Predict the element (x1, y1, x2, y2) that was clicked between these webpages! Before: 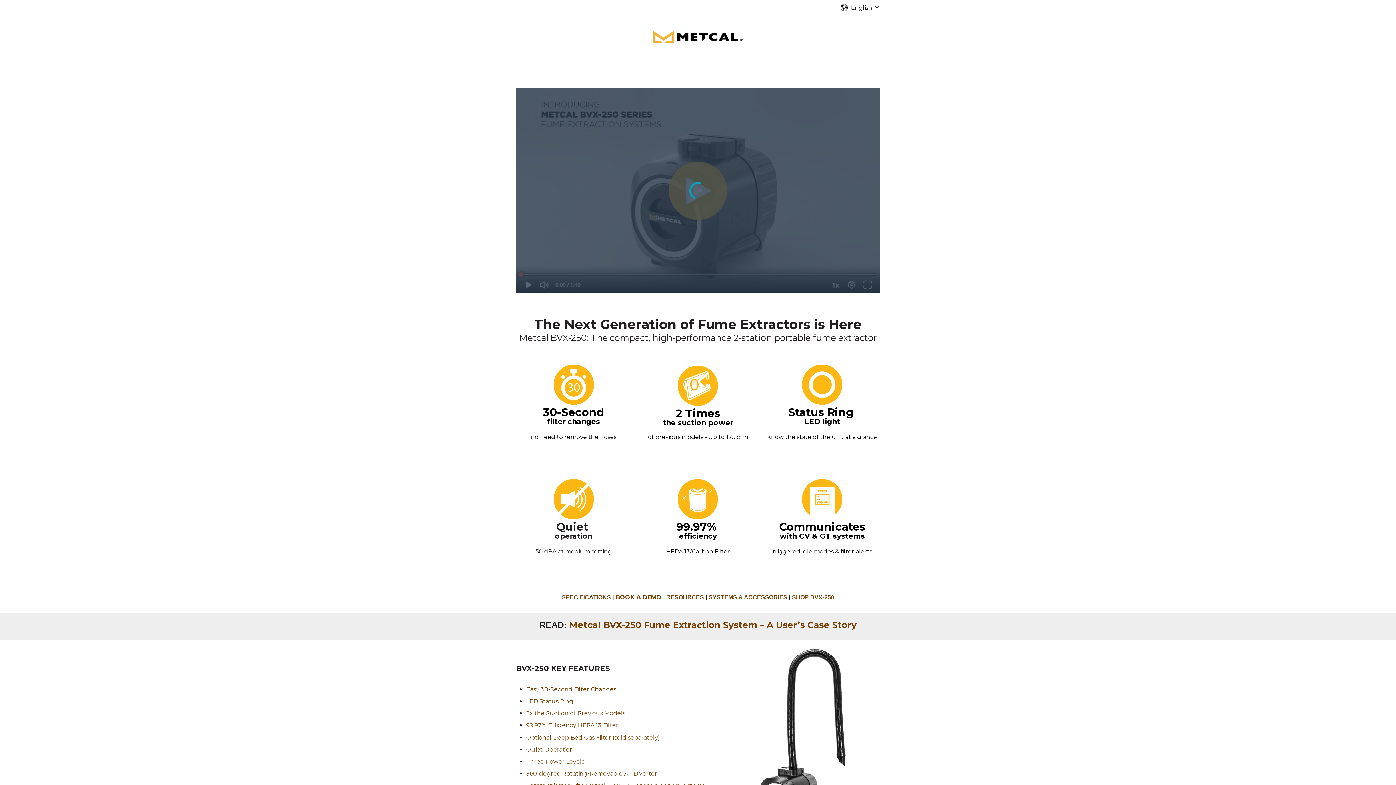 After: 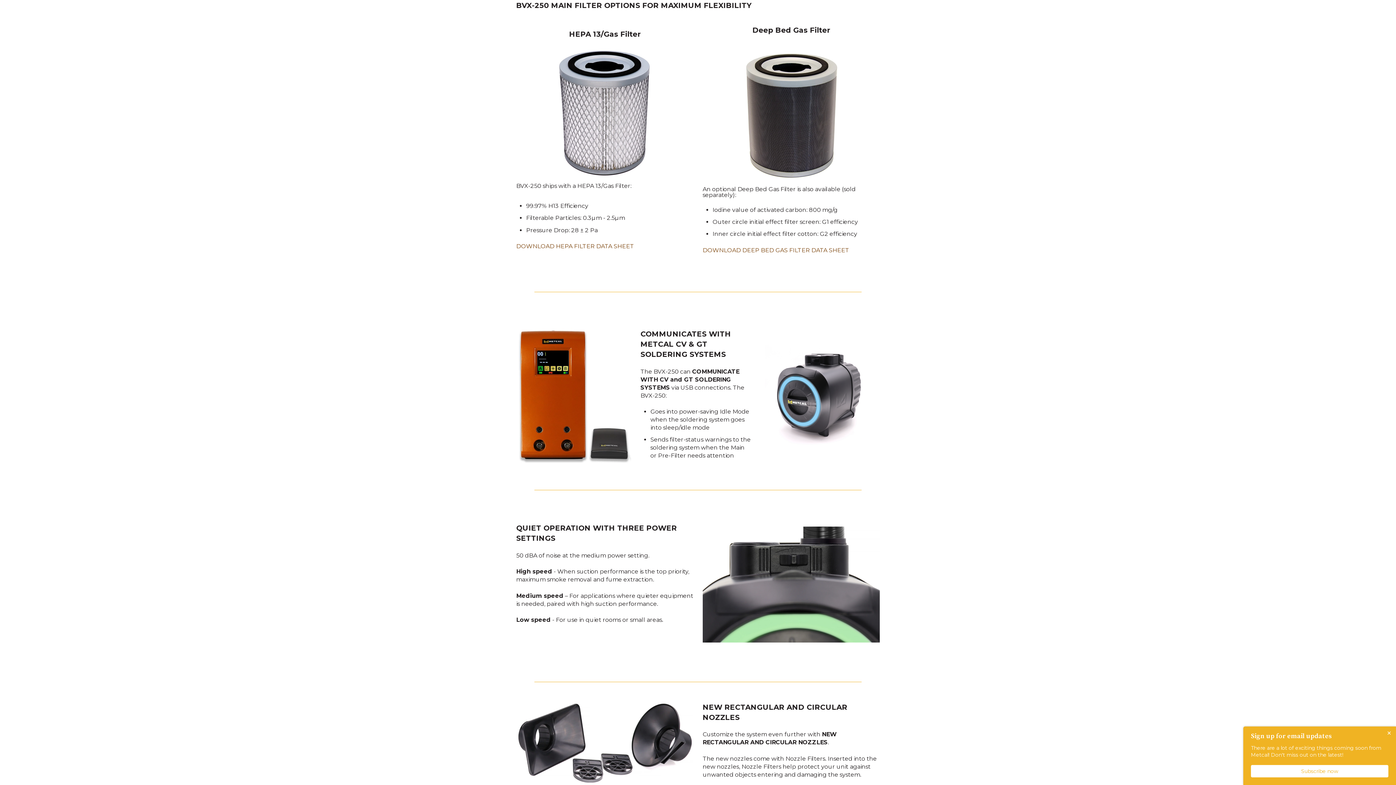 Action: label: Optional Deep Bed Gas Filter (sold separately) bbox: (526, 734, 660, 741)